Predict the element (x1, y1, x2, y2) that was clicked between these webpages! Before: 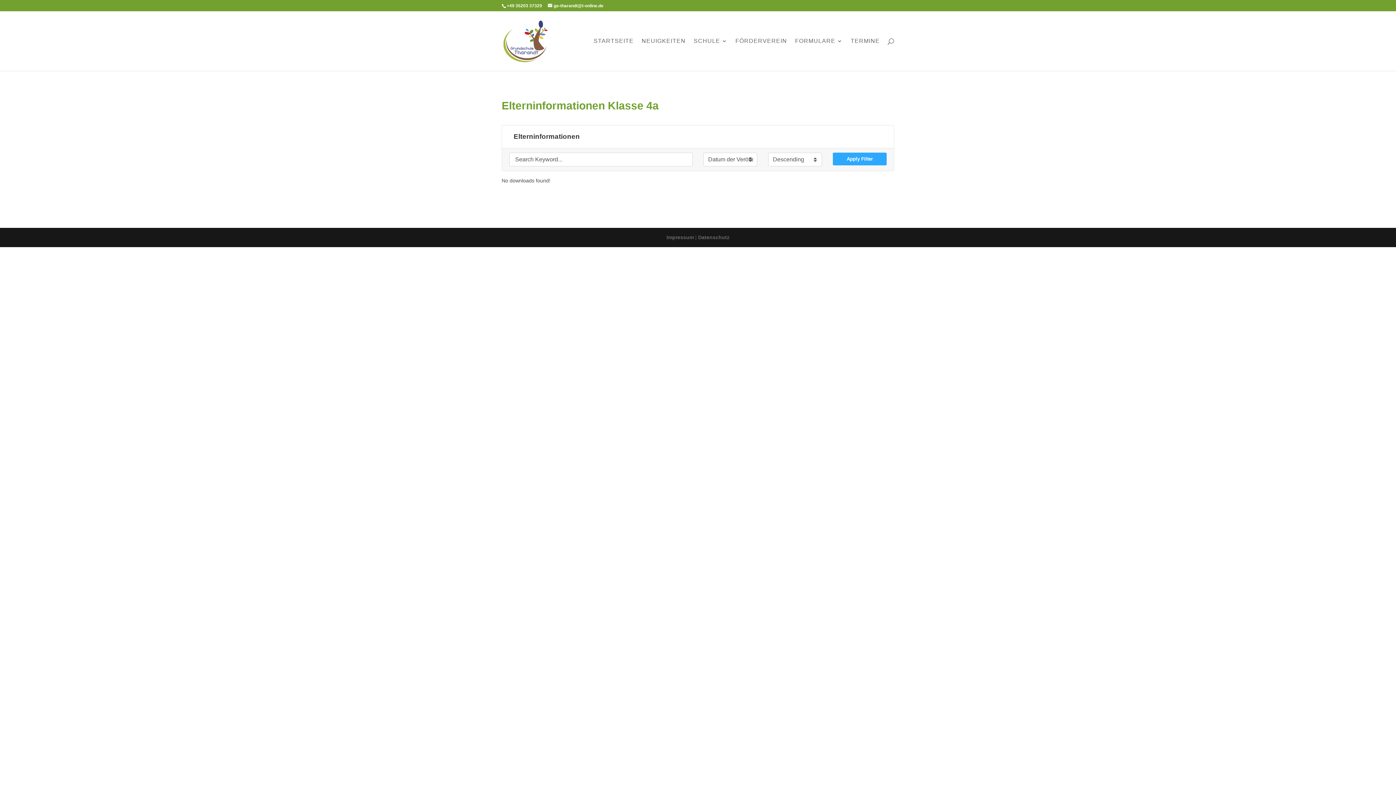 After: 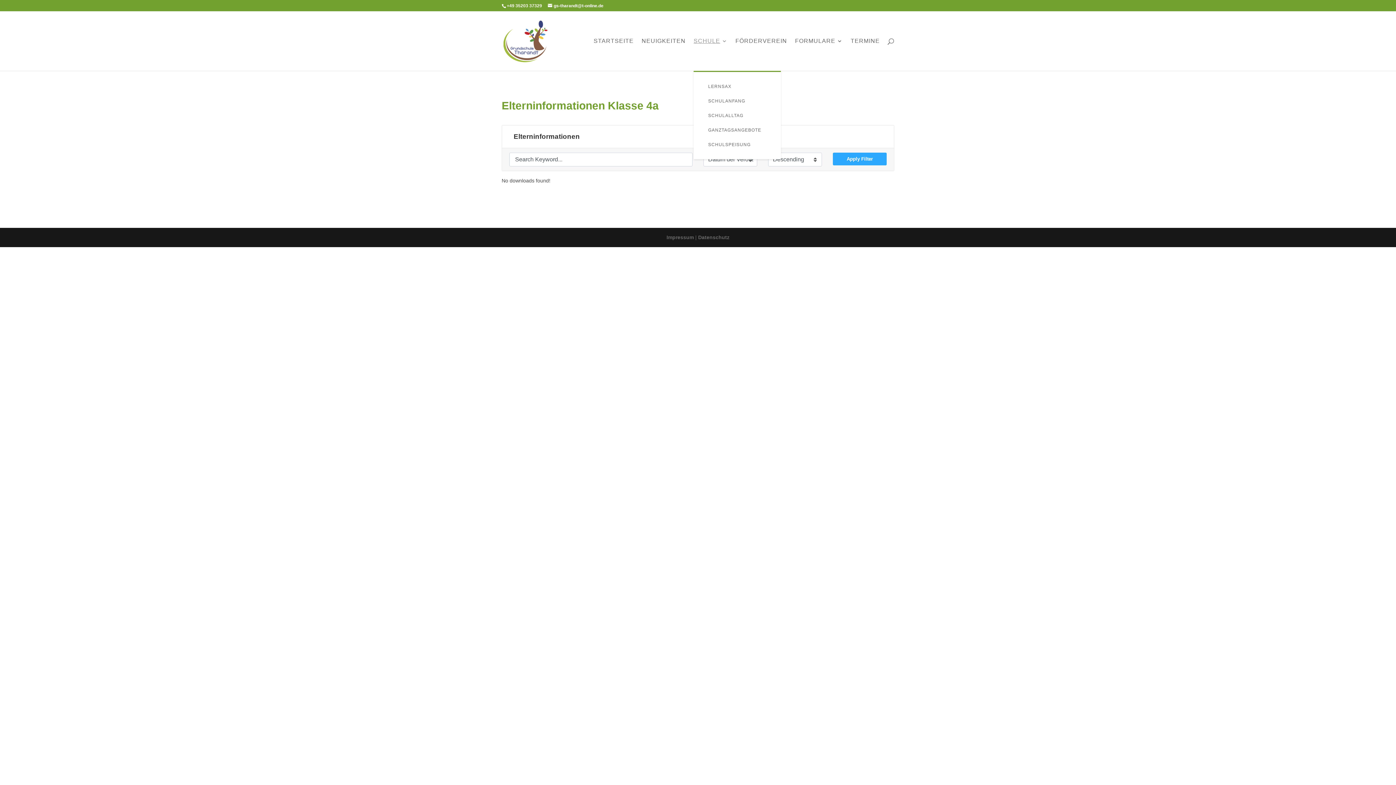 Action: bbox: (693, 38, 727, 70) label: SCHULE